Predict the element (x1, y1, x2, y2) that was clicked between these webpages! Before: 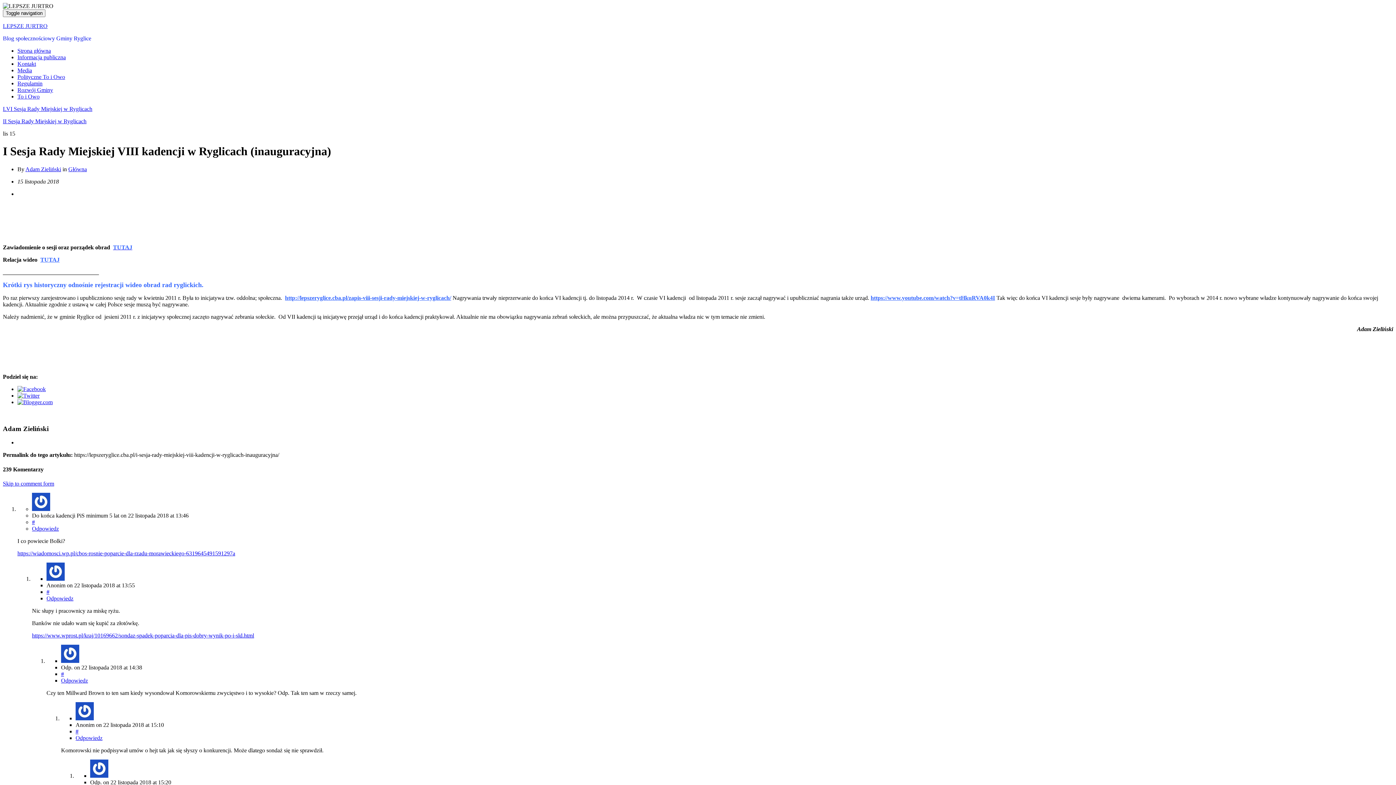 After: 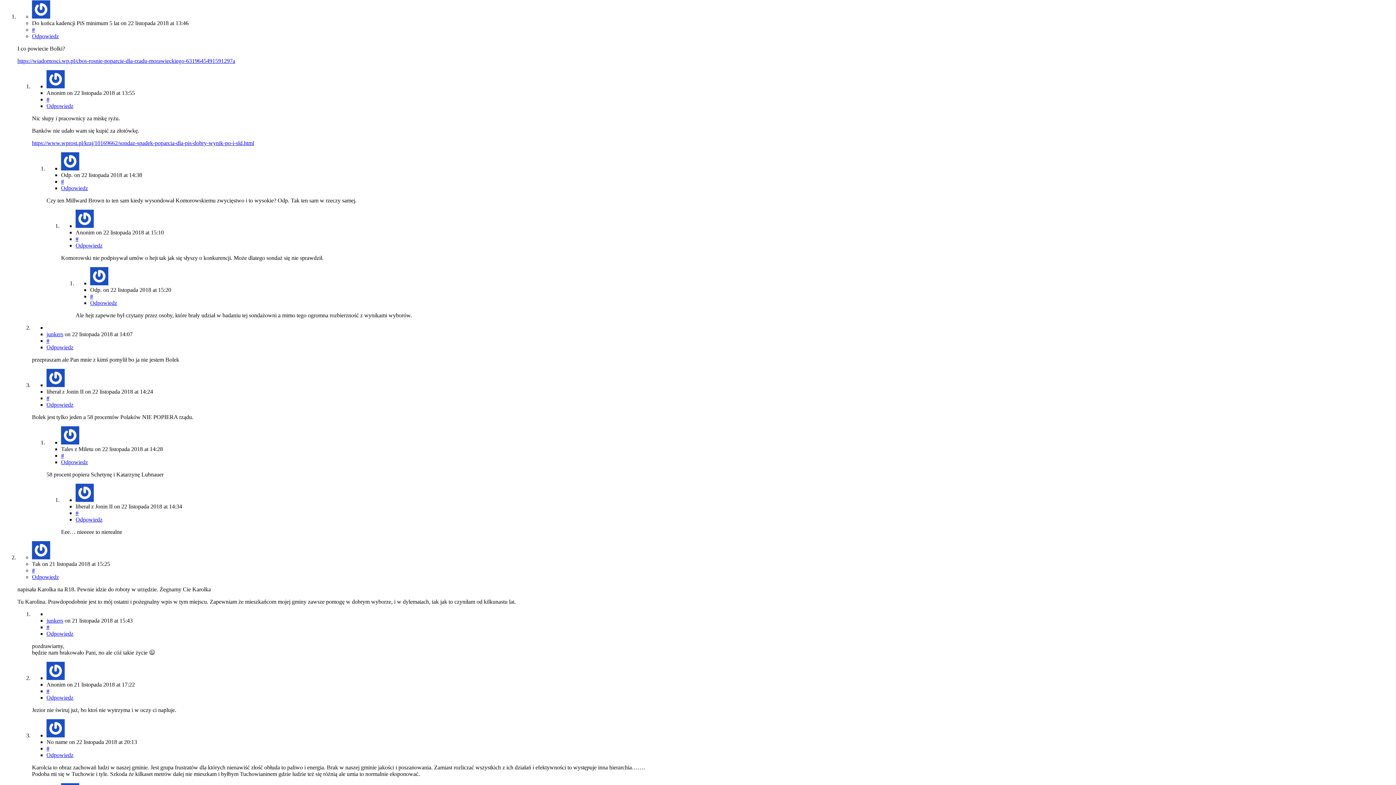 Action: bbox: (32, 519, 34, 525) label: #